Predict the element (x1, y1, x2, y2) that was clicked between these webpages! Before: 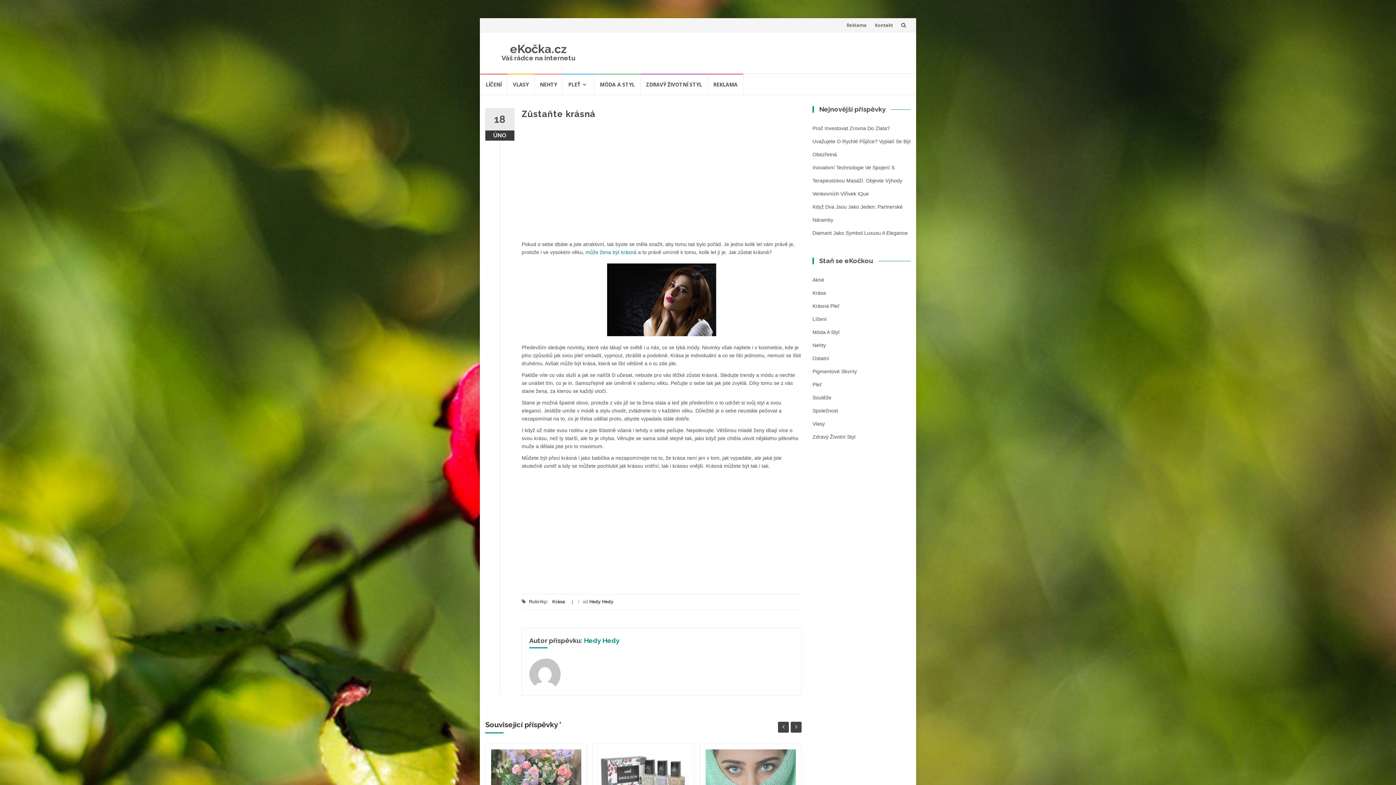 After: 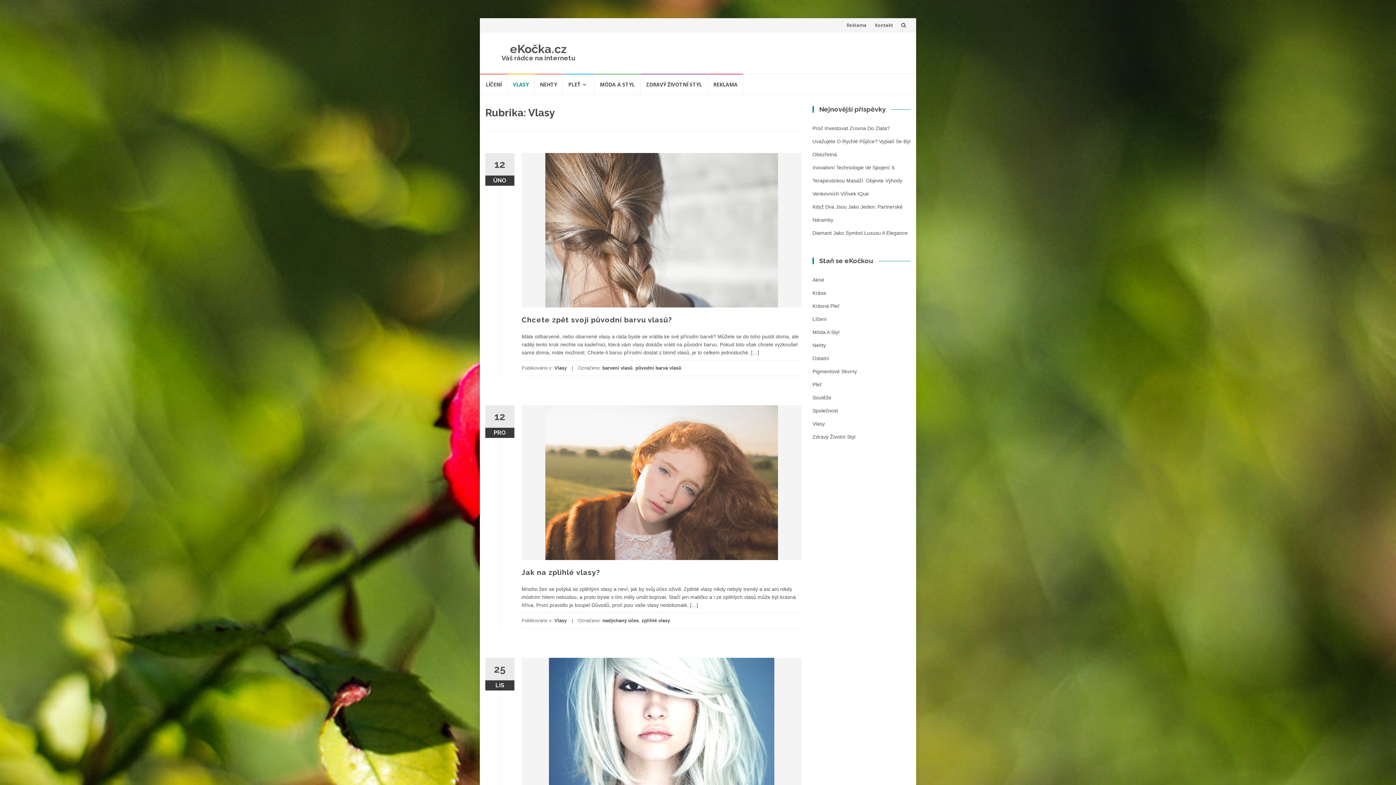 Action: bbox: (507, 73, 534, 94) label: VLASY